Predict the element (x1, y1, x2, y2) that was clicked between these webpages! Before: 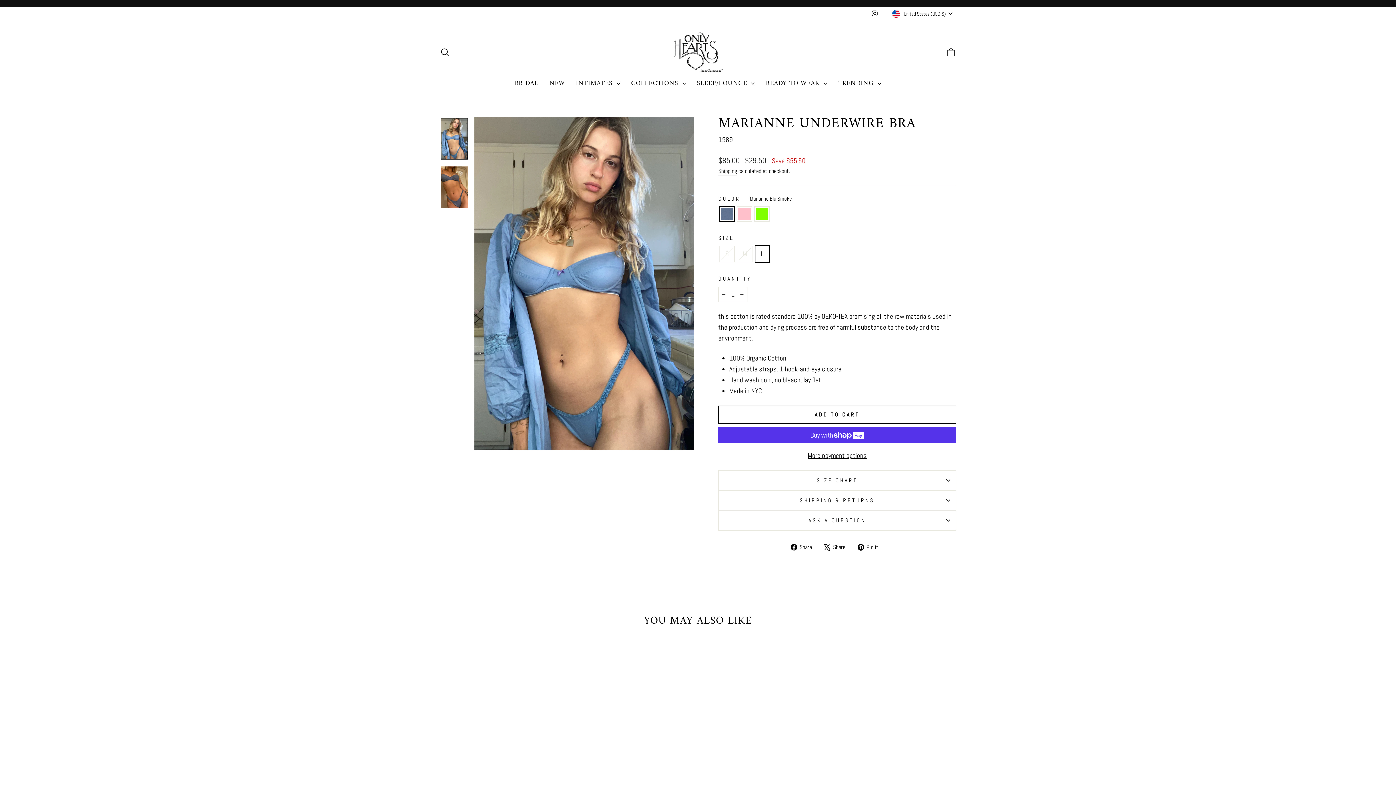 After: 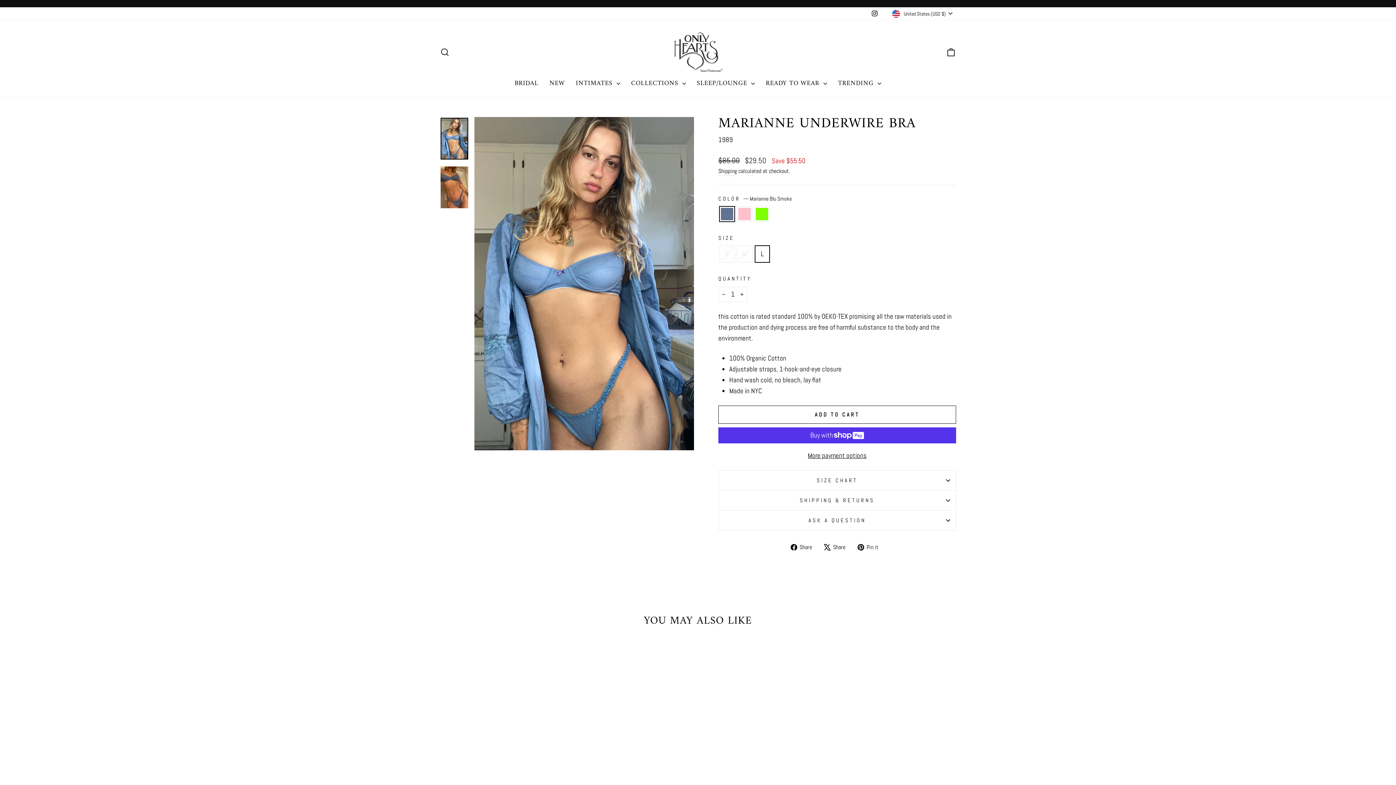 Action: label:  Share
Share on Facebook bbox: (790, 541, 817, 552)